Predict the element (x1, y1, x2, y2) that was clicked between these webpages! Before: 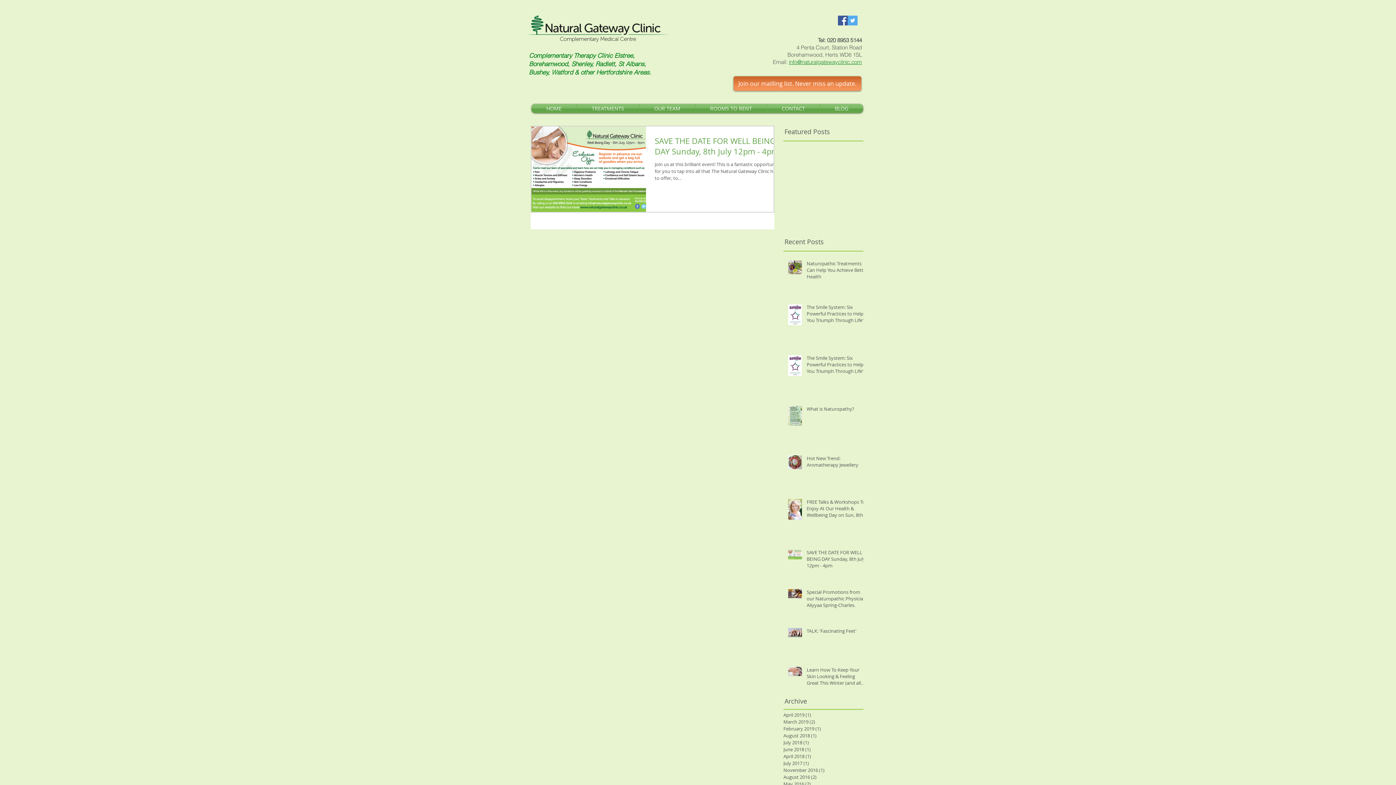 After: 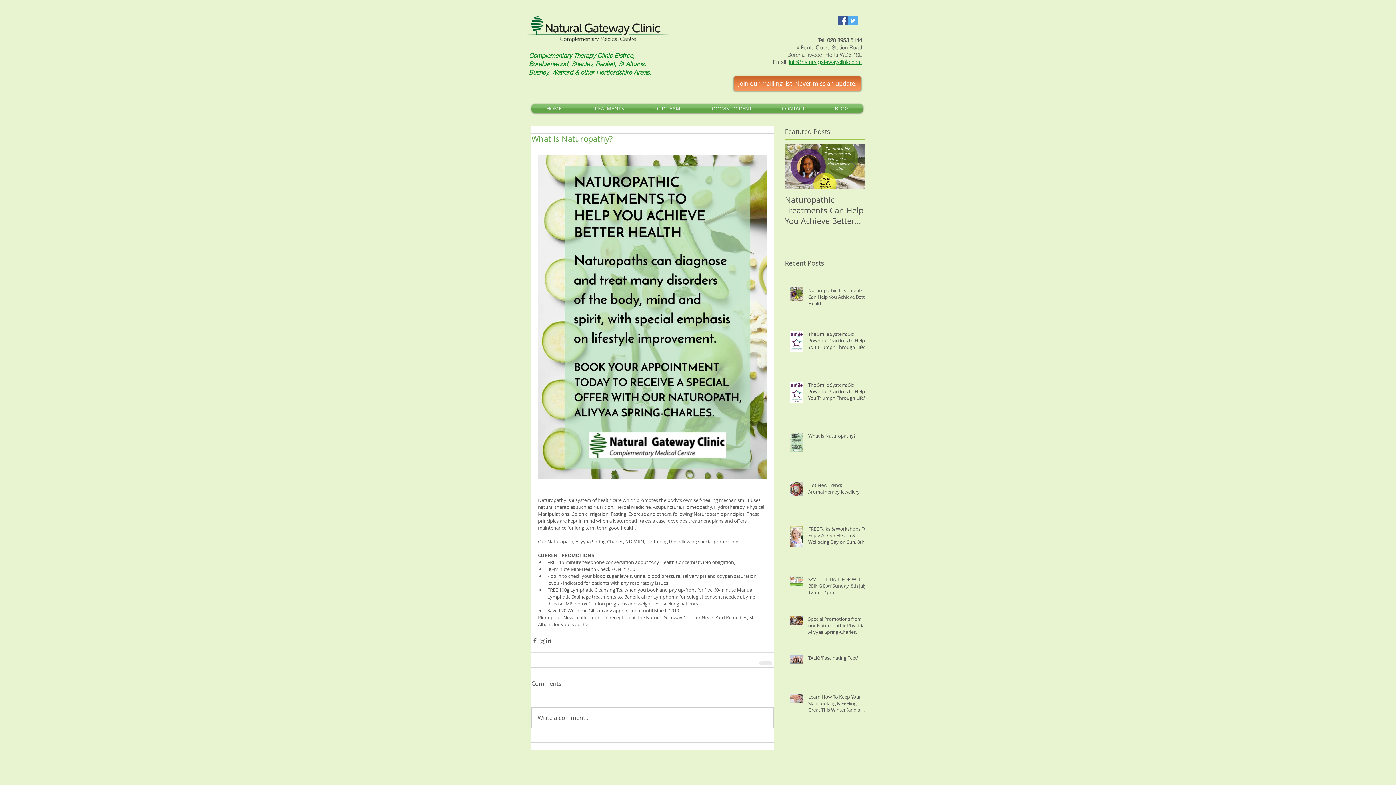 Action: label: What is Naturopathy? bbox: (806, 405, 868, 415)